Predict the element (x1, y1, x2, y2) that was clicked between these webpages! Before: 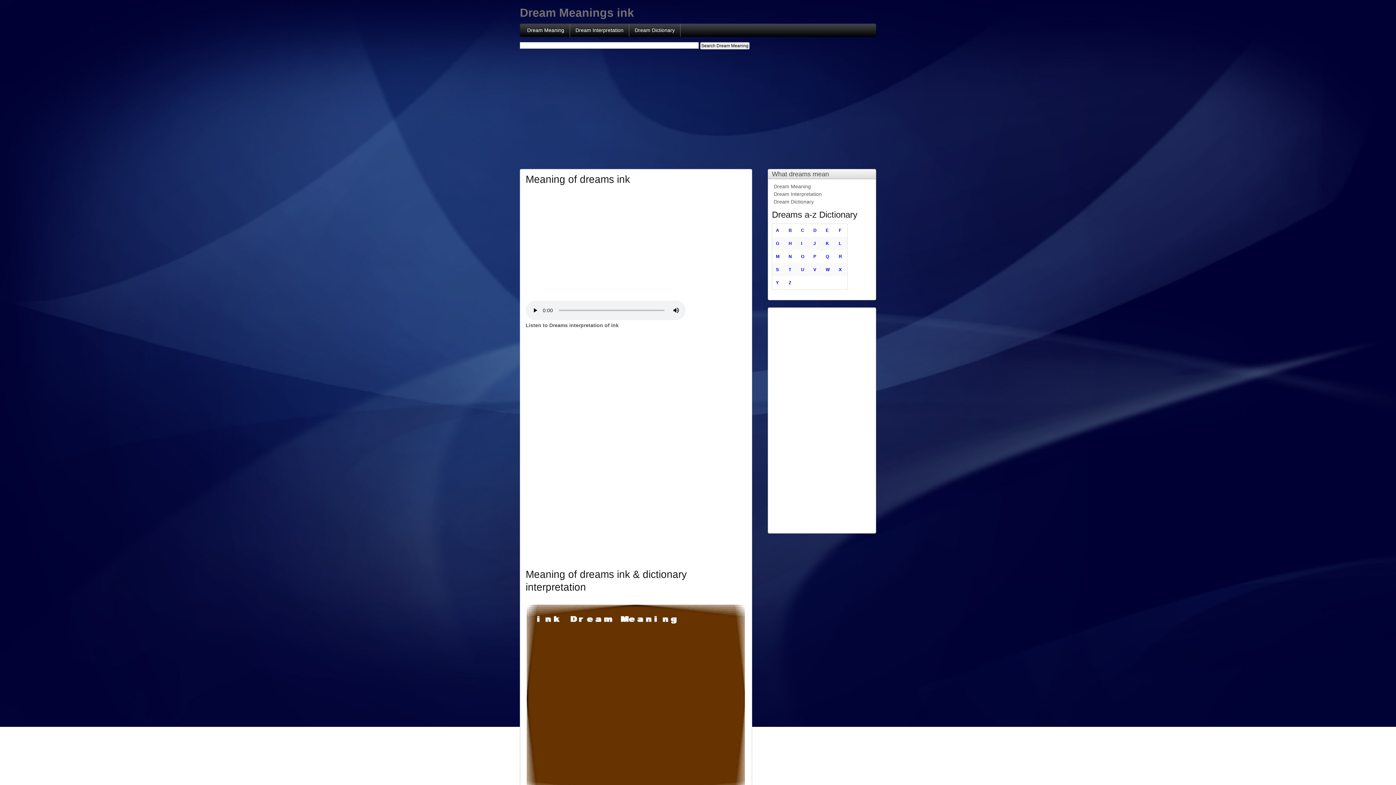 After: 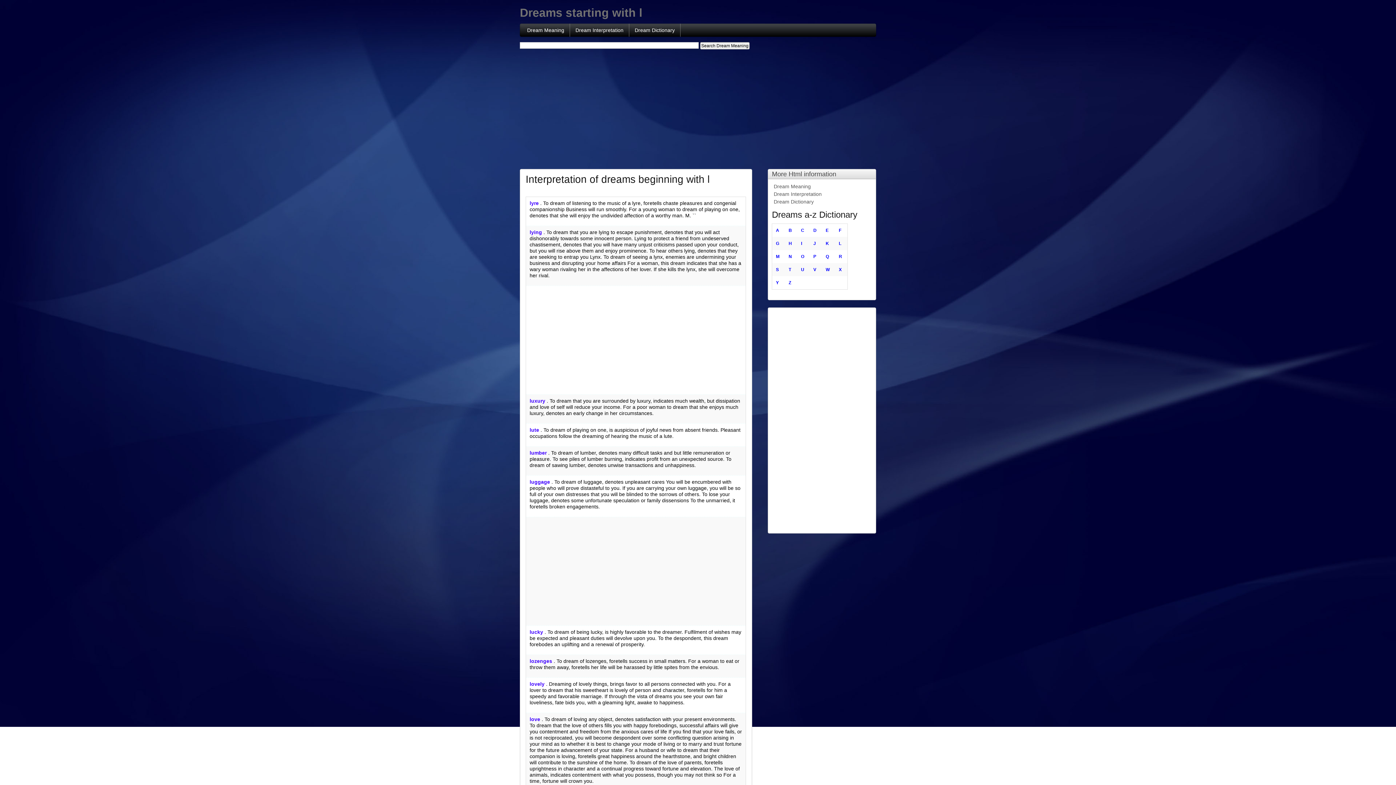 Action: bbox: (839, 241, 841, 246) label: L